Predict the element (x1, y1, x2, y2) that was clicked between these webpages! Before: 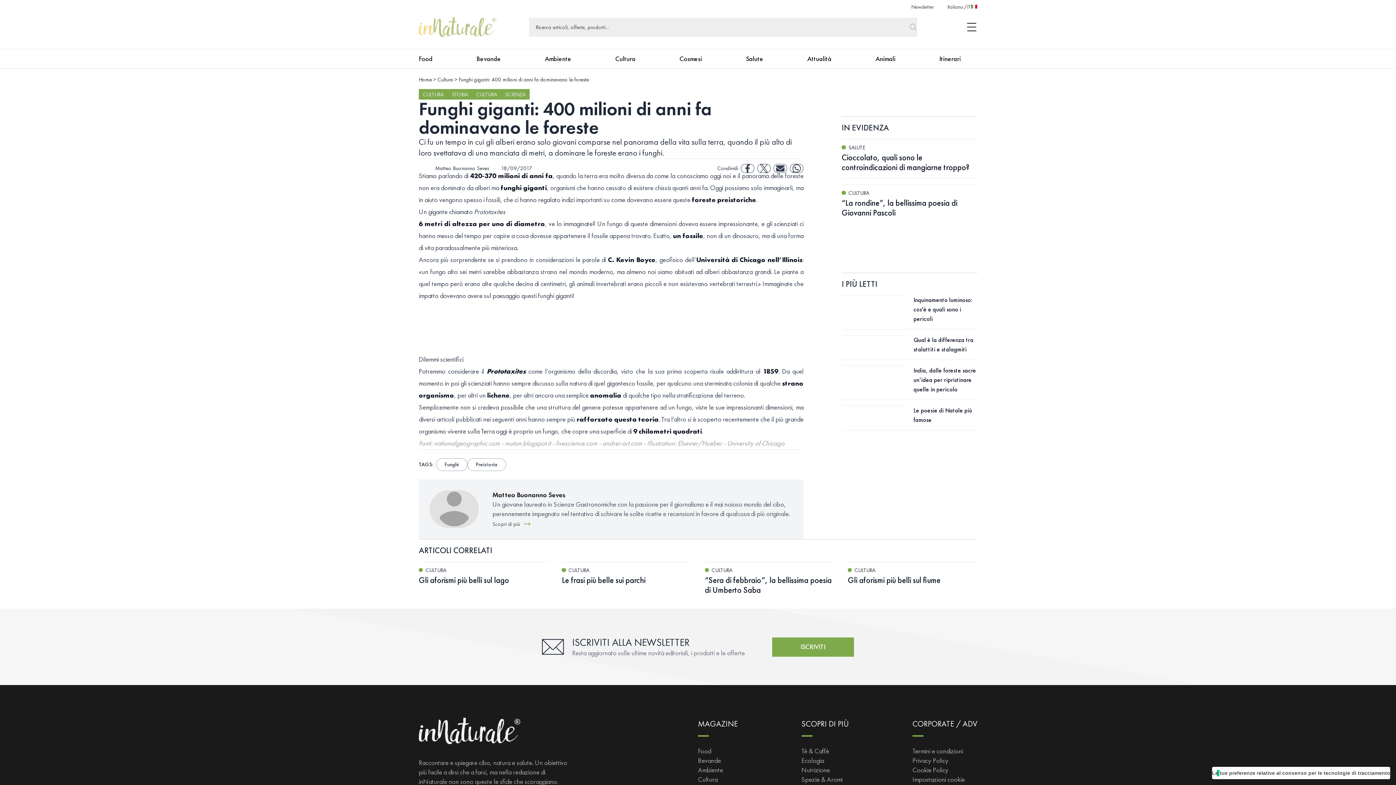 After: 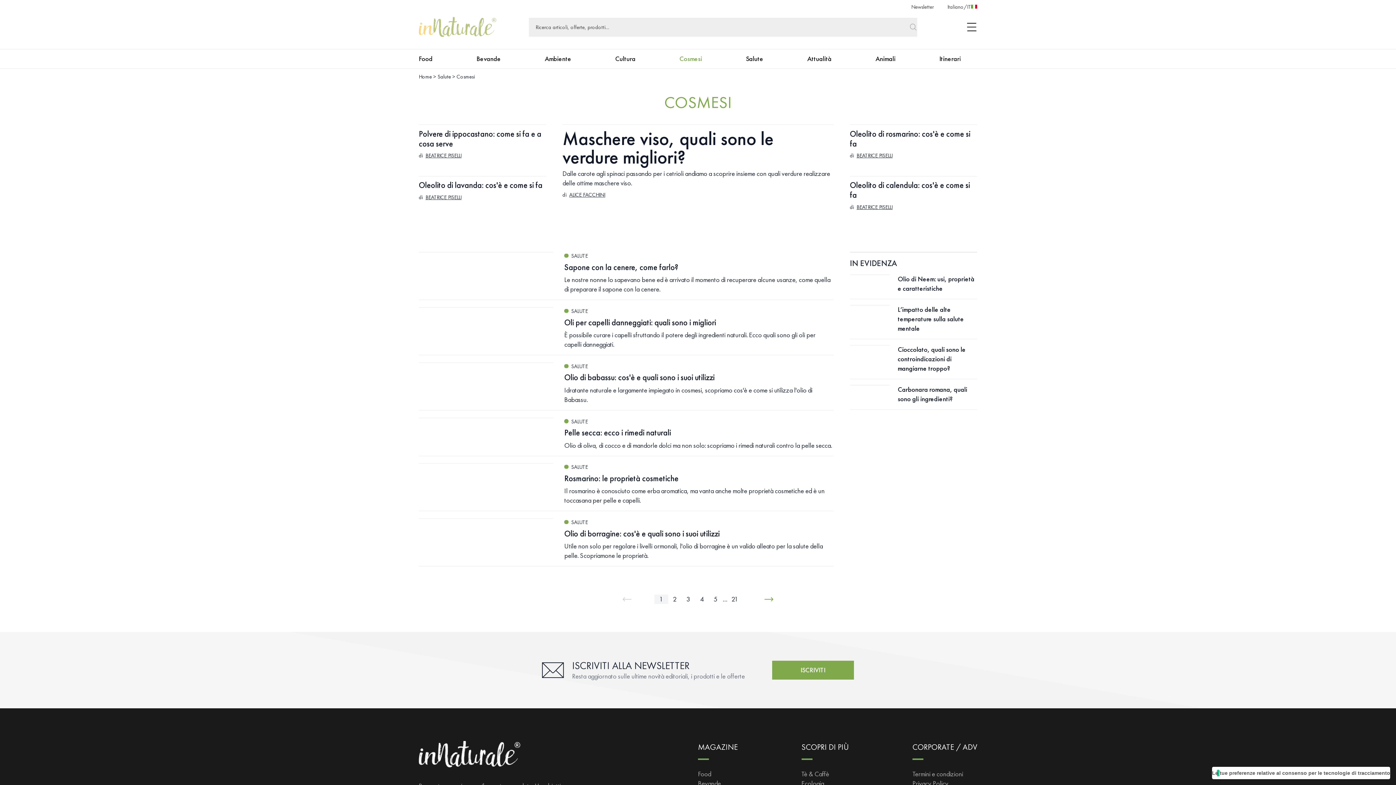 Action: bbox: (679, 54, 702, 63) label: Cosmesi